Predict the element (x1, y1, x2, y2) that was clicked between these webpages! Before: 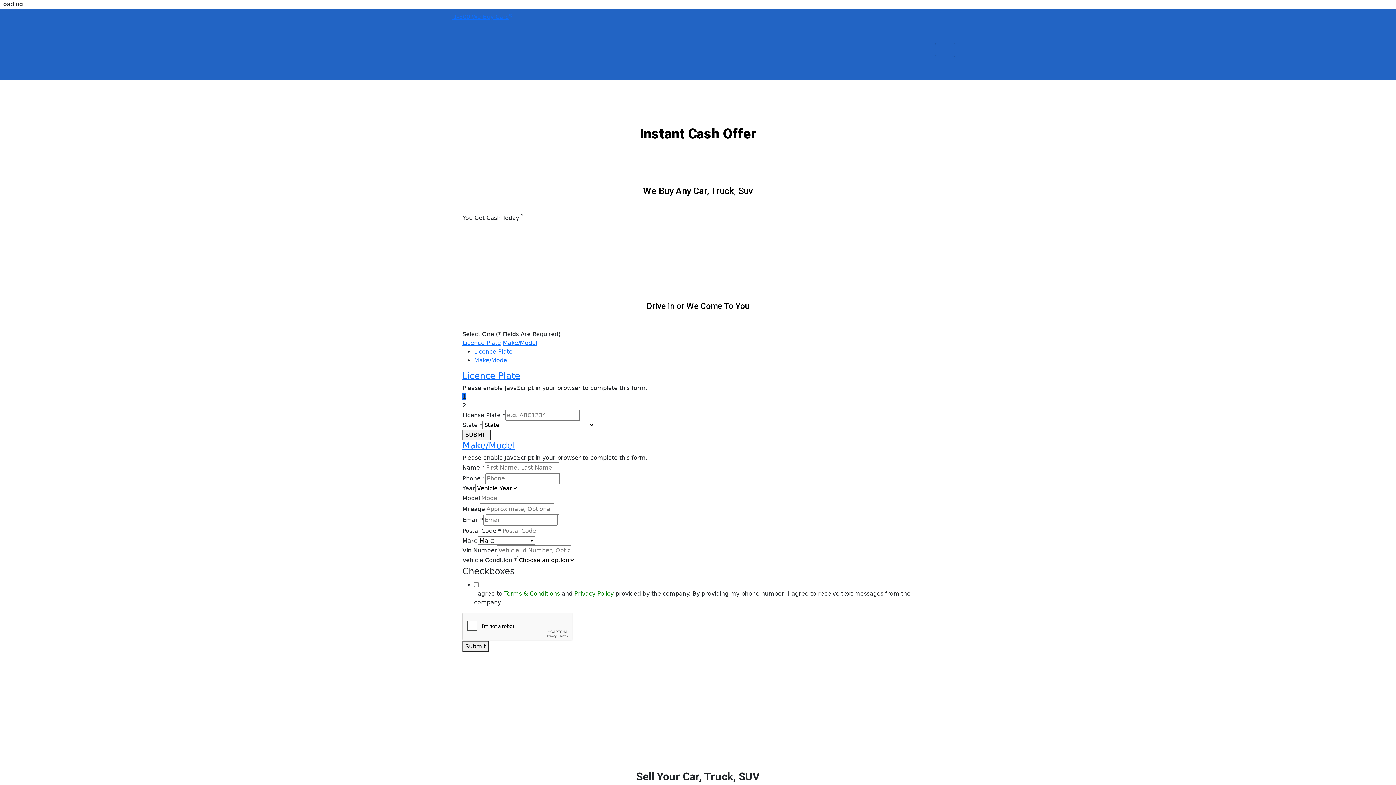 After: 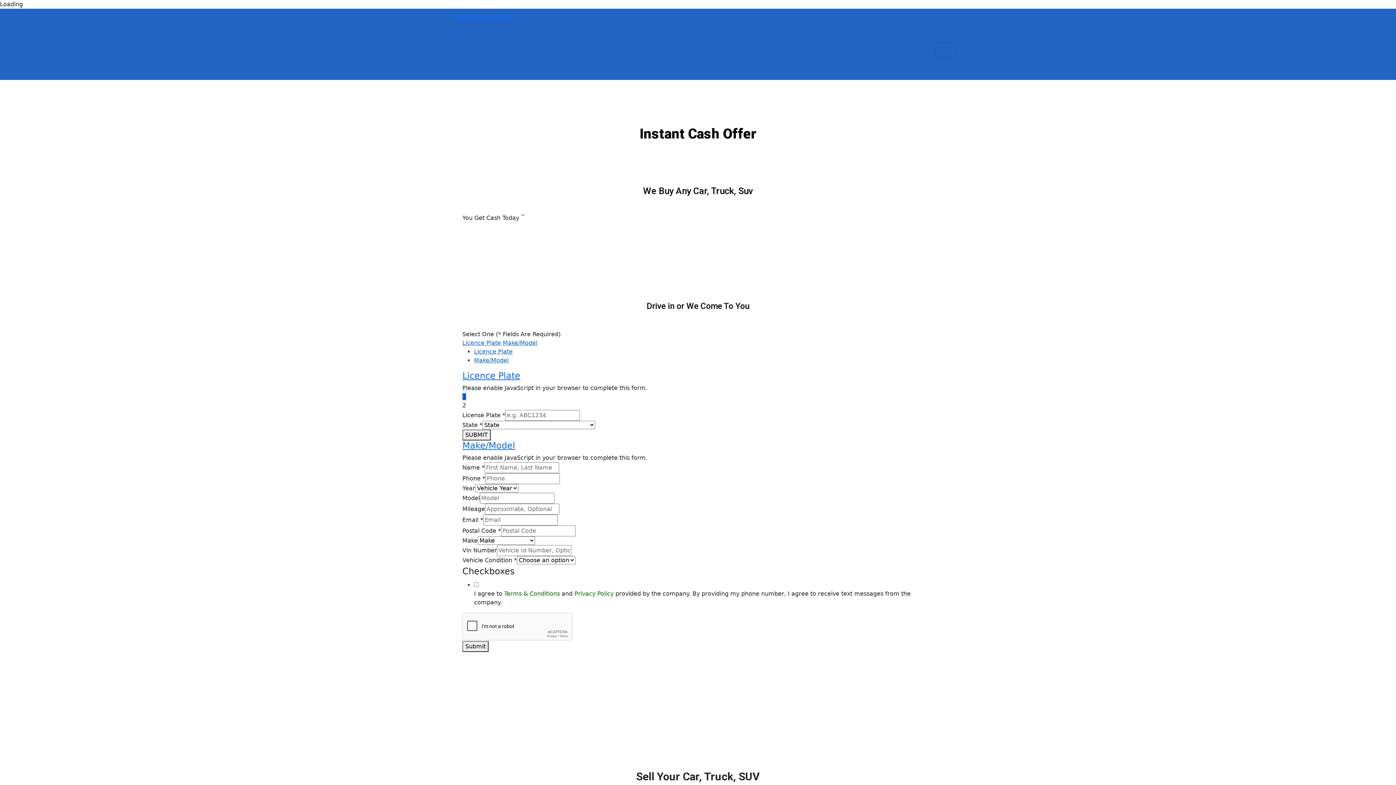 Action: bbox: (811, 46, 902, 52)